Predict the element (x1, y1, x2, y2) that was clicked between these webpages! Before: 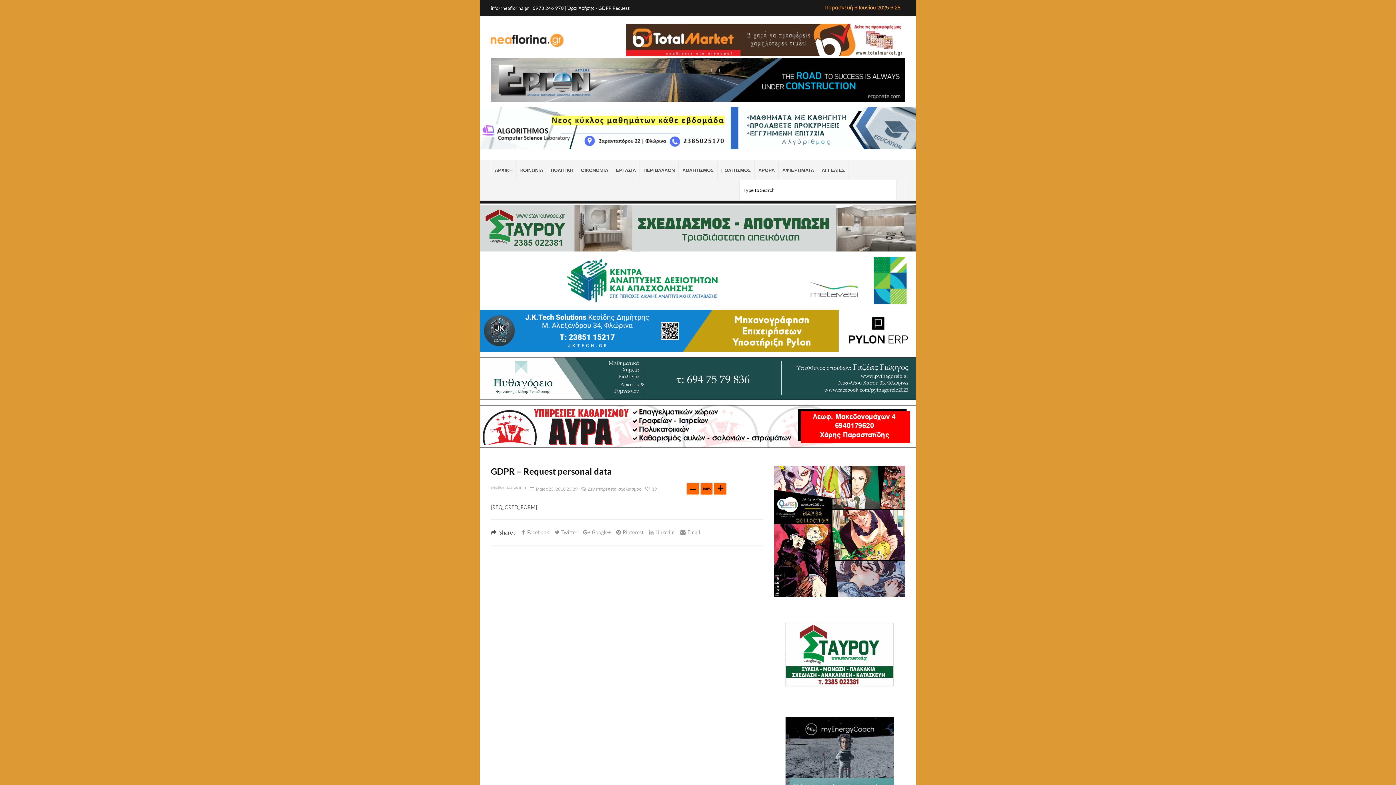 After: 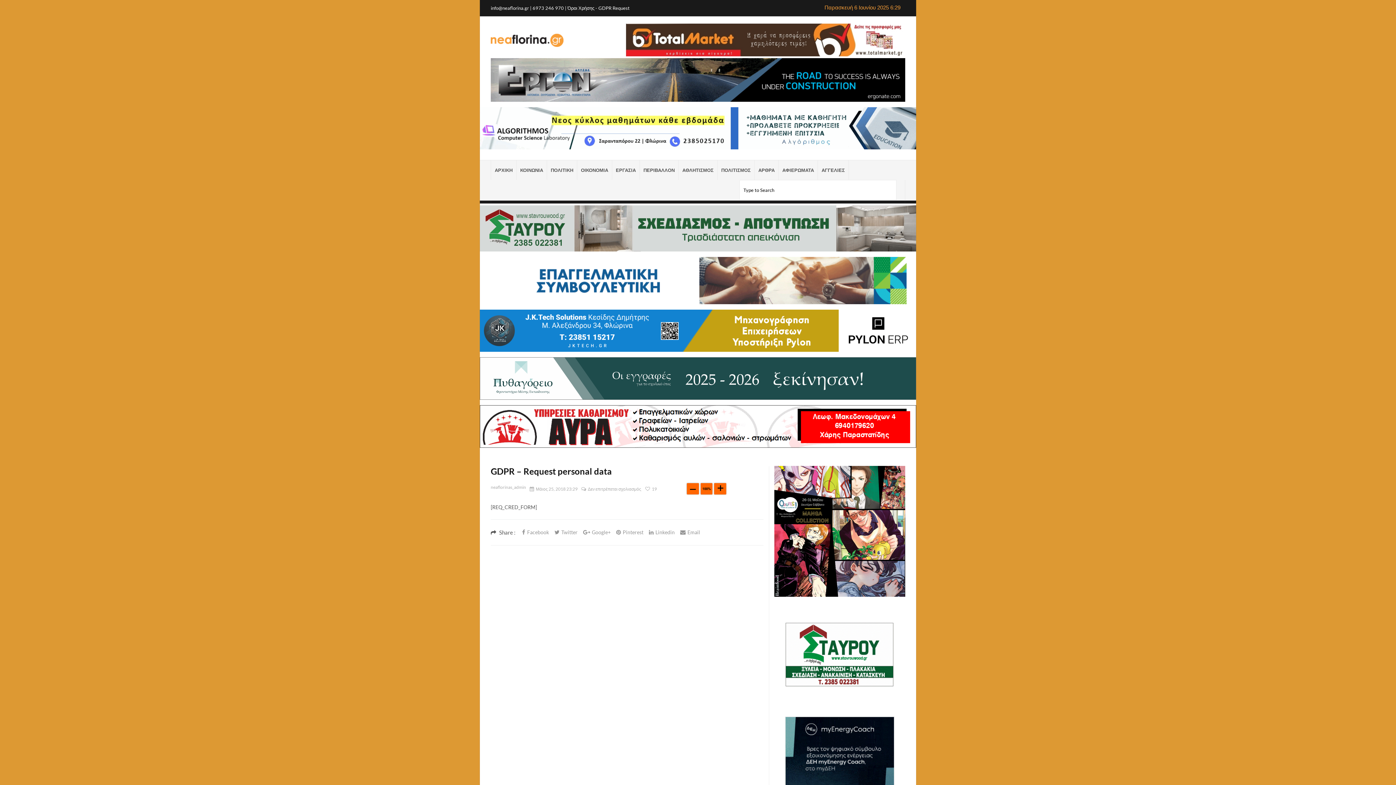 Action: bbox: (598, 5, 629, 10) label: GDPR Request